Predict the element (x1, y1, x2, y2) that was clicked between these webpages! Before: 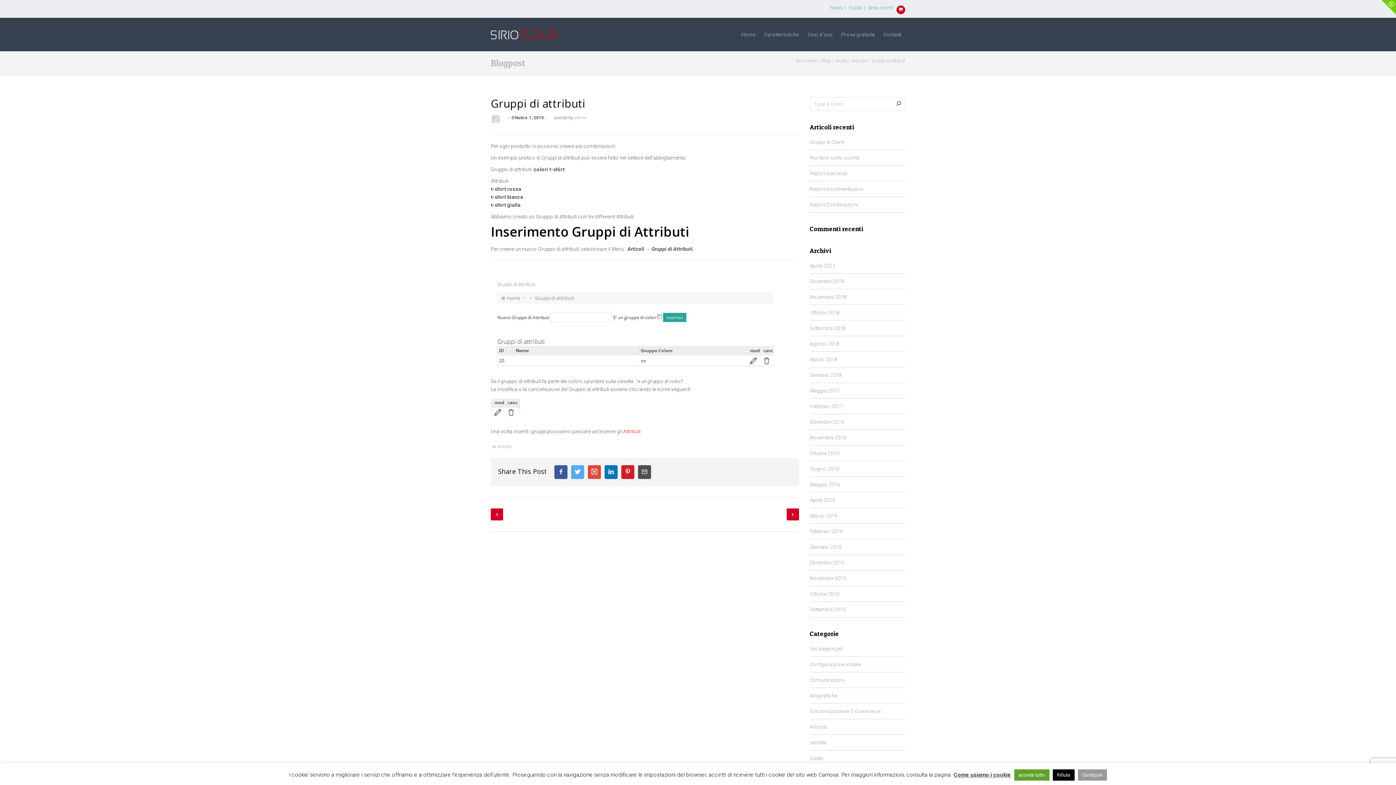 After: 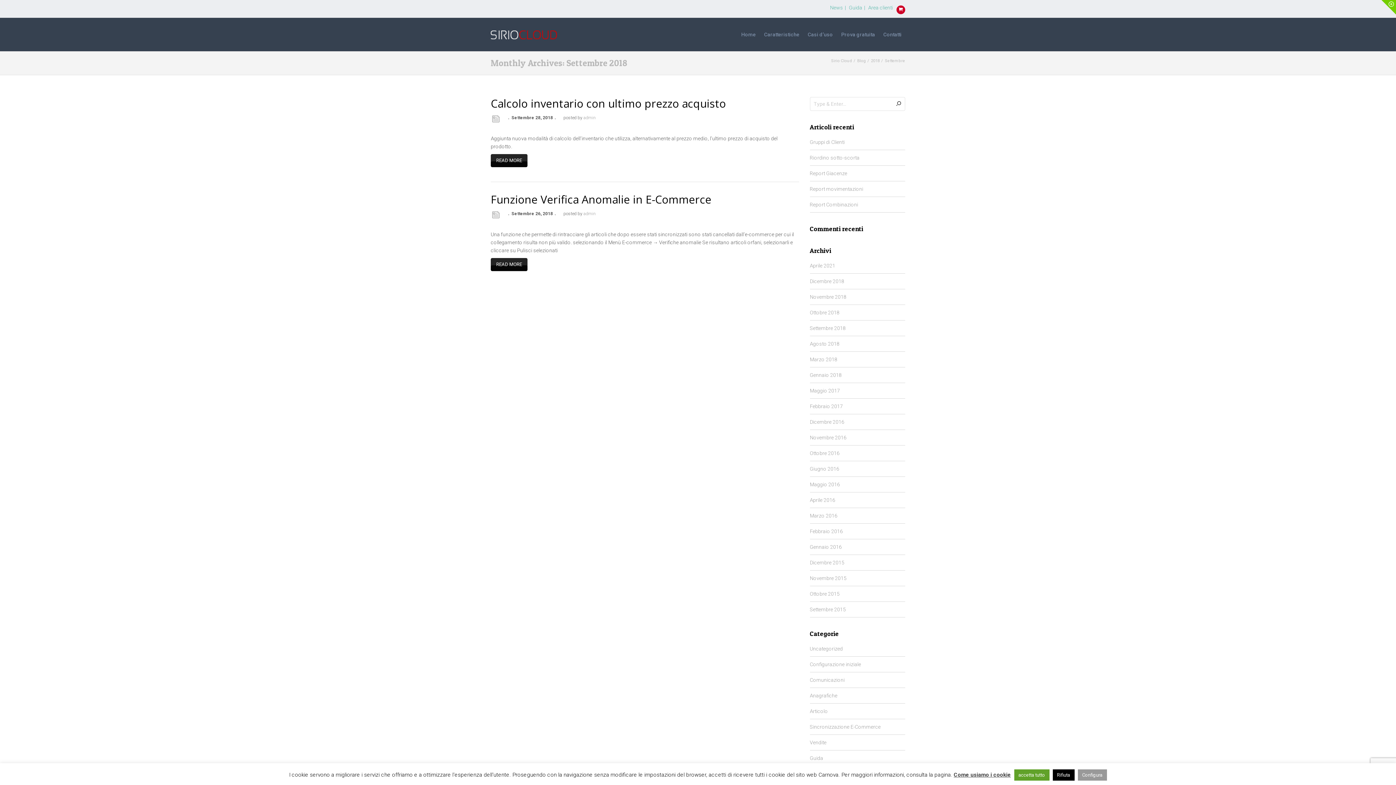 Action: label: Settembre 2018 bbox: (810, 325, 846, 331)